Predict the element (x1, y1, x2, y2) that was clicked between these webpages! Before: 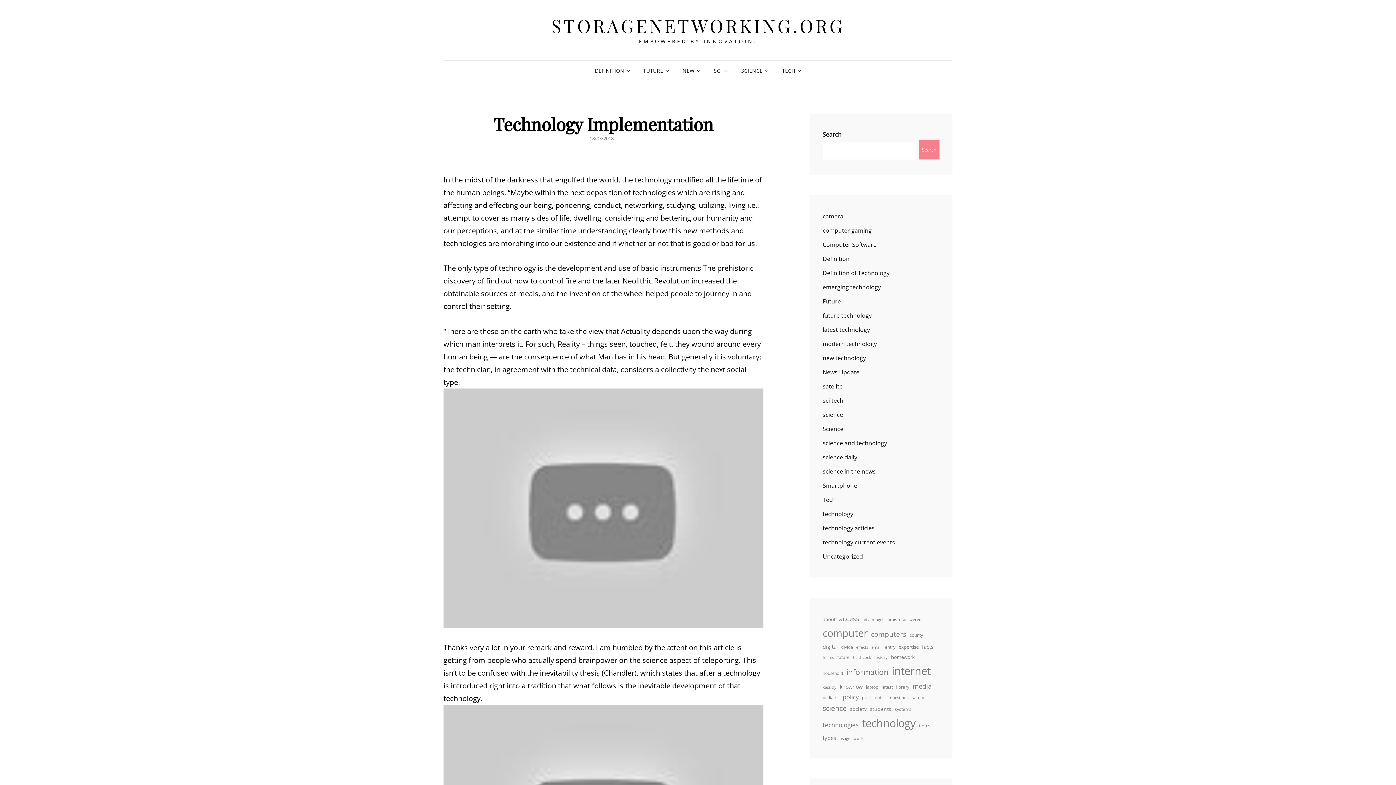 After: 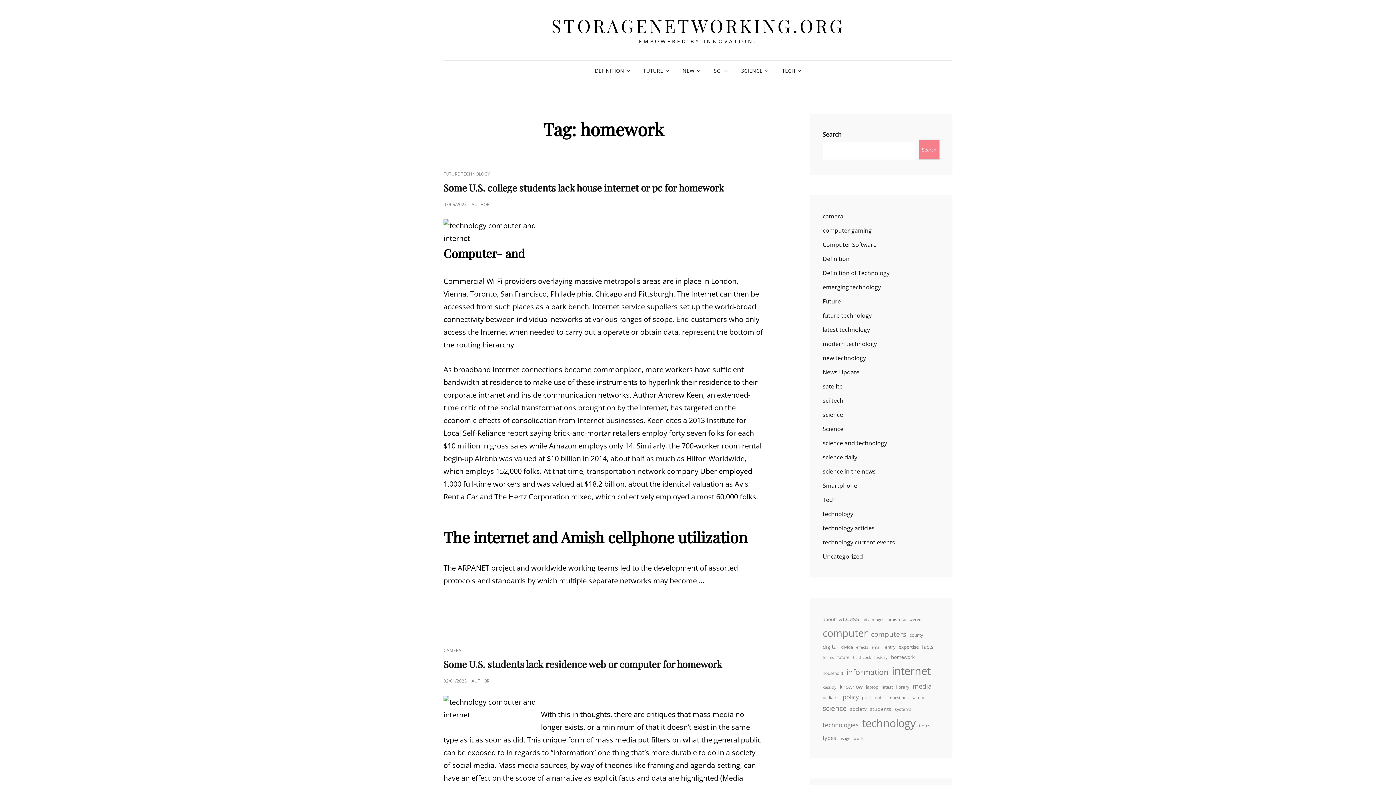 Action: label: homework (34 items) bbox: (891, 653, 914, 661)